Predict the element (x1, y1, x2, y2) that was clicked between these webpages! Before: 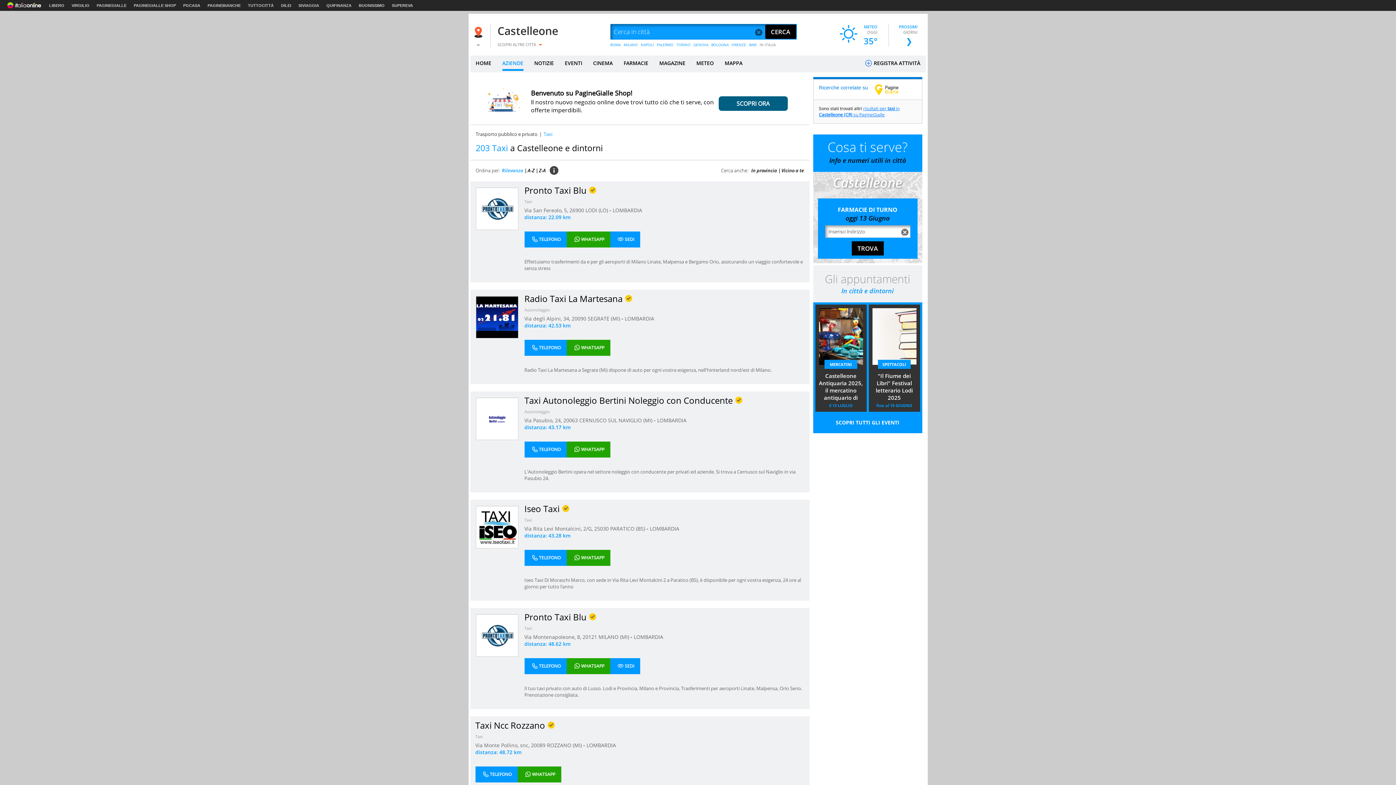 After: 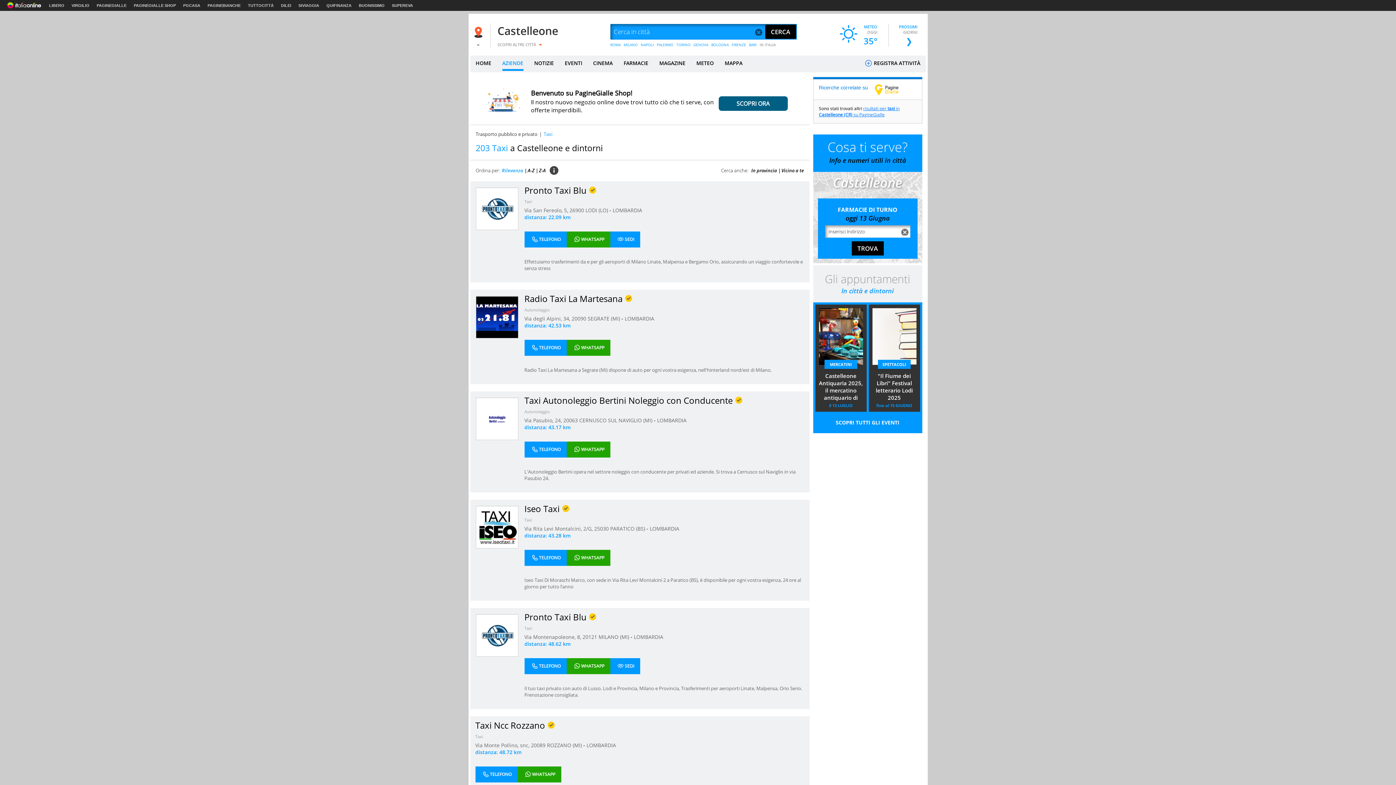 Action: label: www.paginegialle.it bbox: (875, 83, 909, 94)